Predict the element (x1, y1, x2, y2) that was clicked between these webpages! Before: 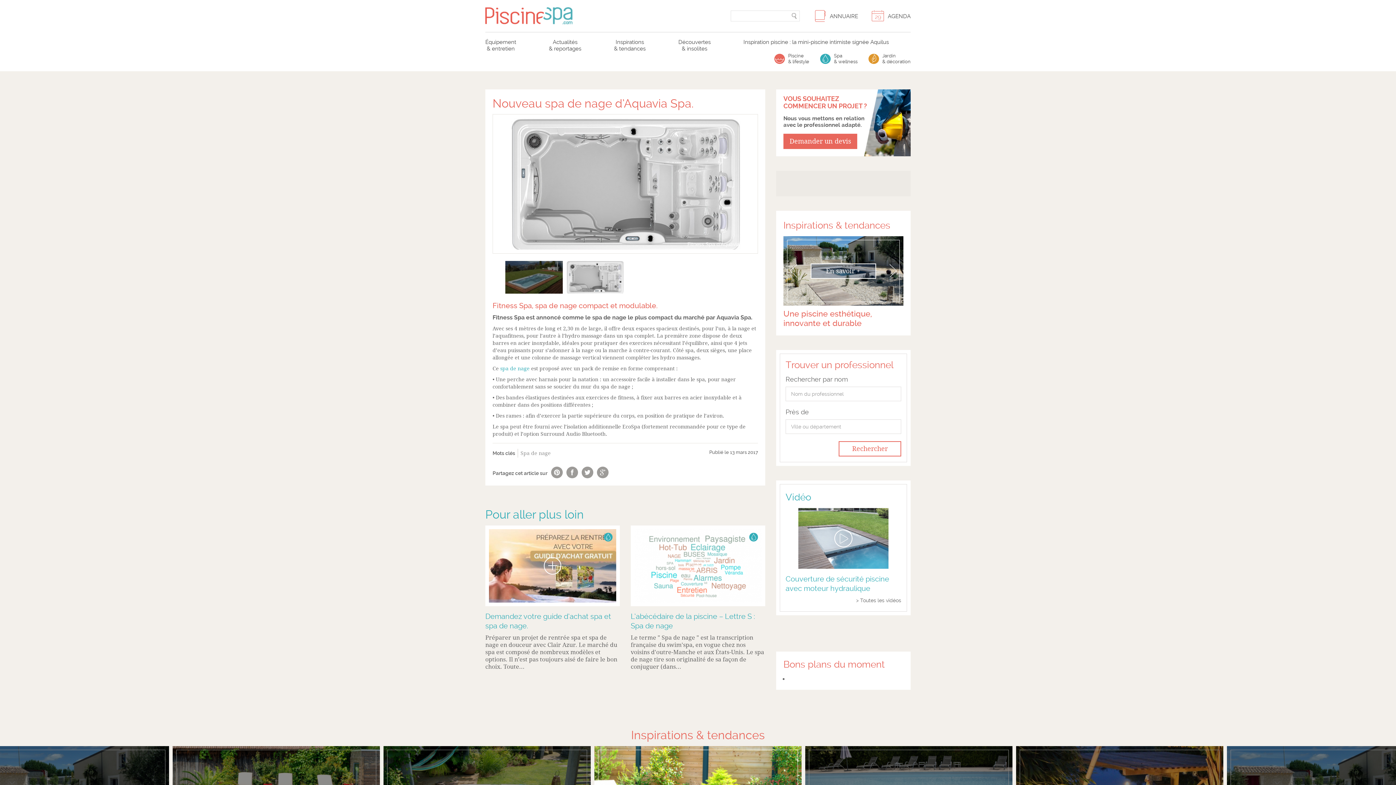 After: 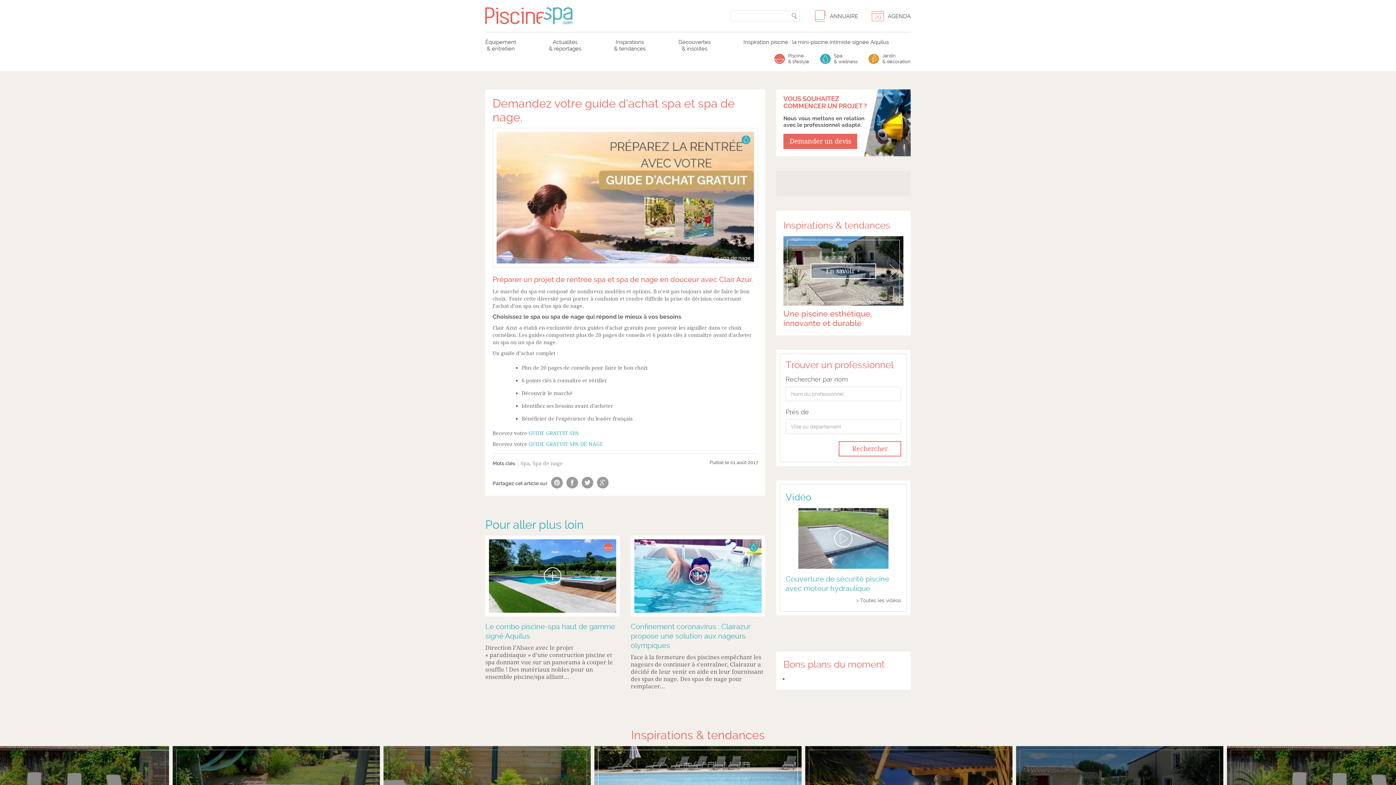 Action: bbox: (489, 529, 616, 603)